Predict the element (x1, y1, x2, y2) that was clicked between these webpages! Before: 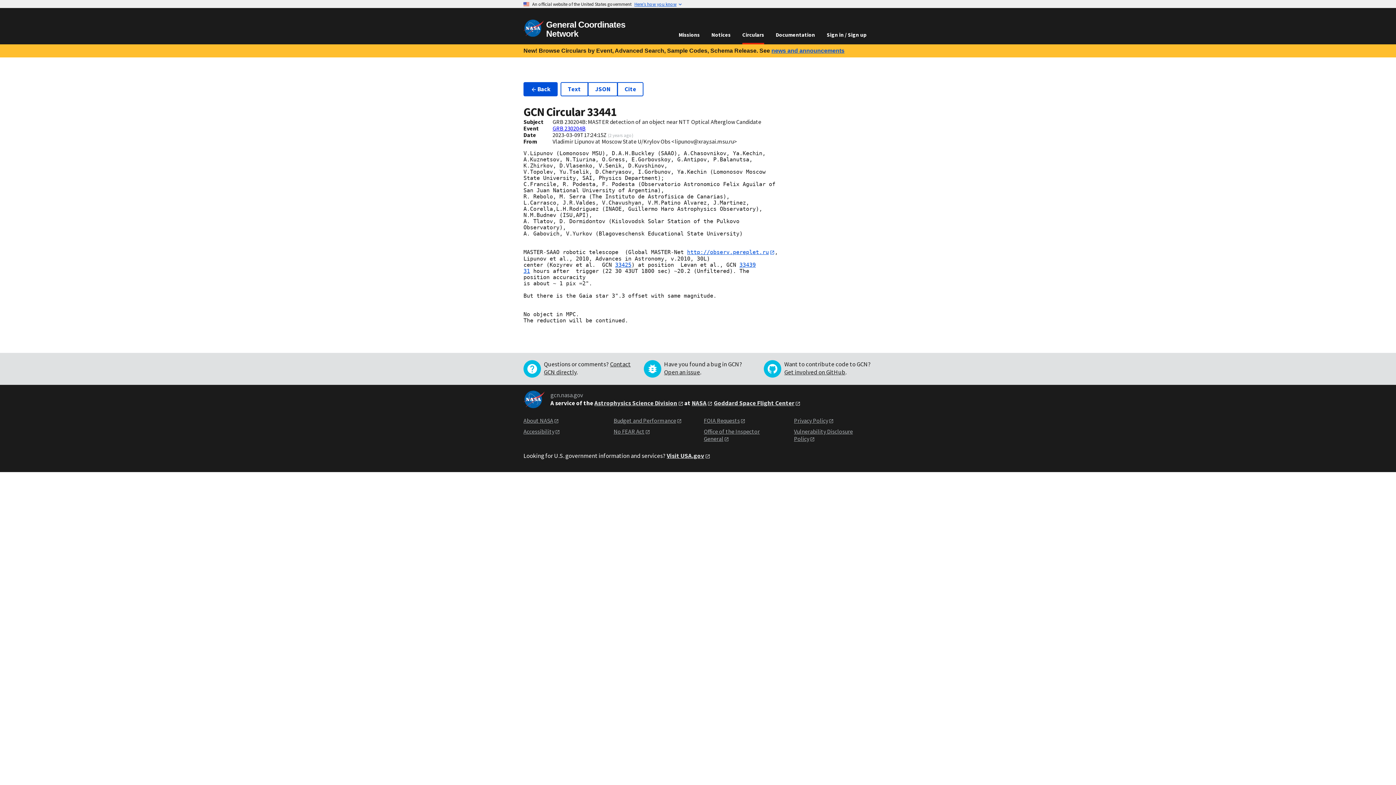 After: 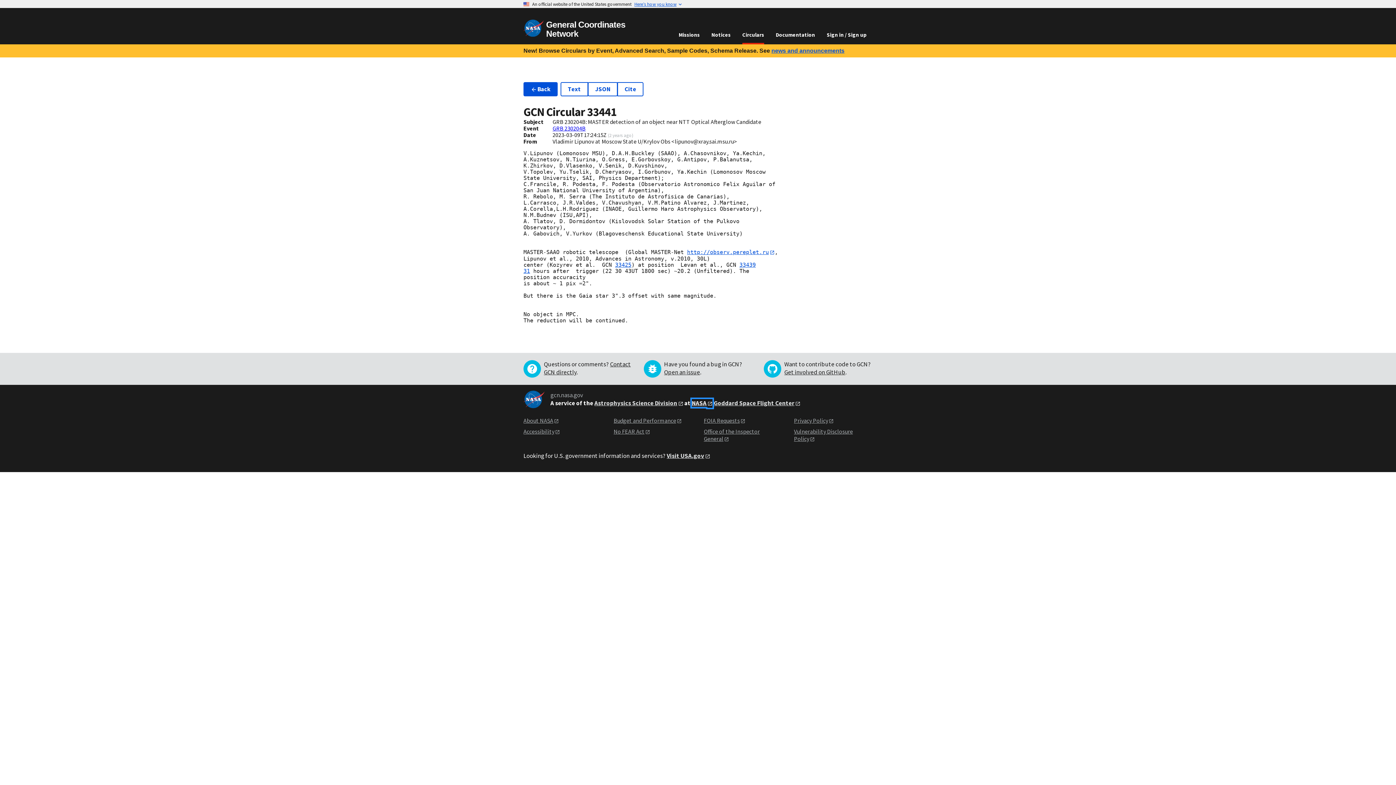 Action: bbox: (691, 399, 712, 407) label: NASA